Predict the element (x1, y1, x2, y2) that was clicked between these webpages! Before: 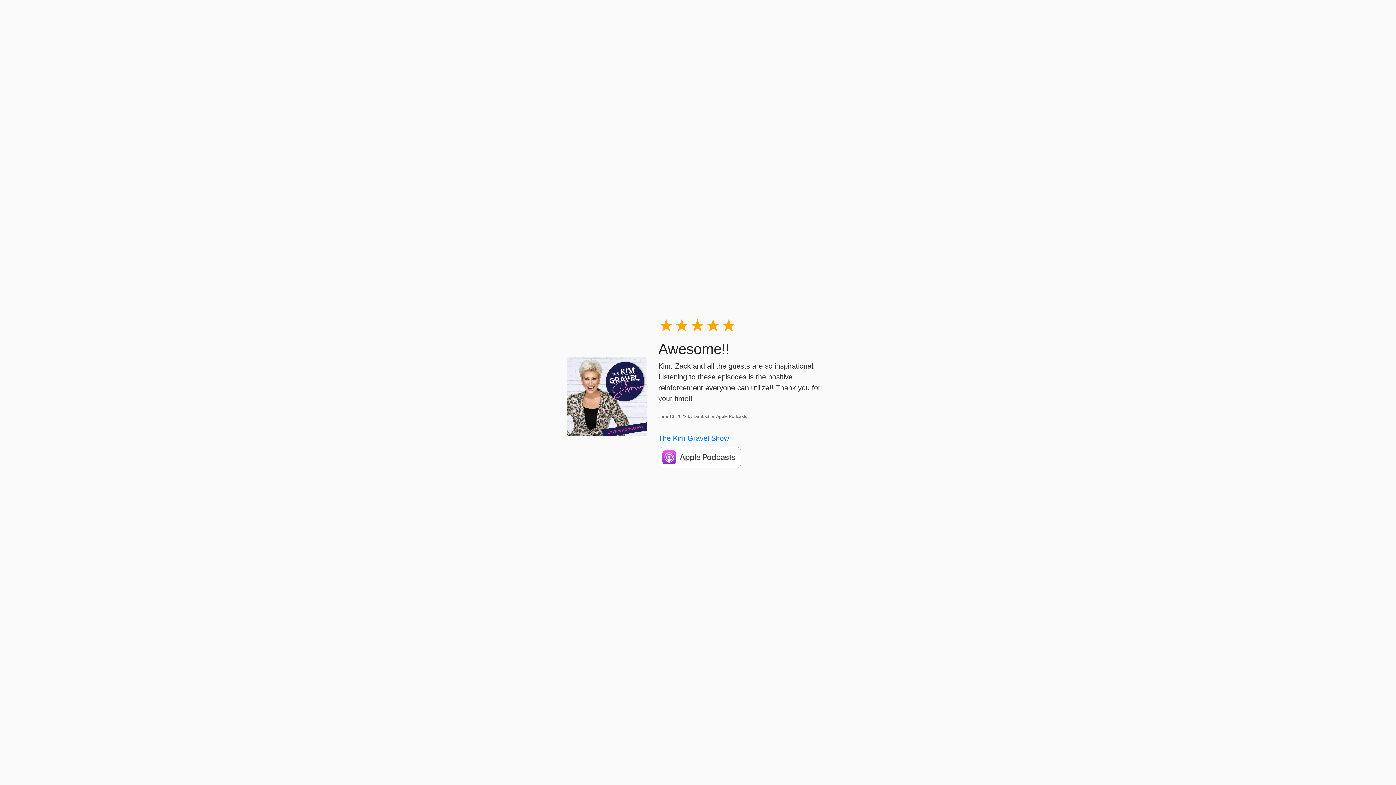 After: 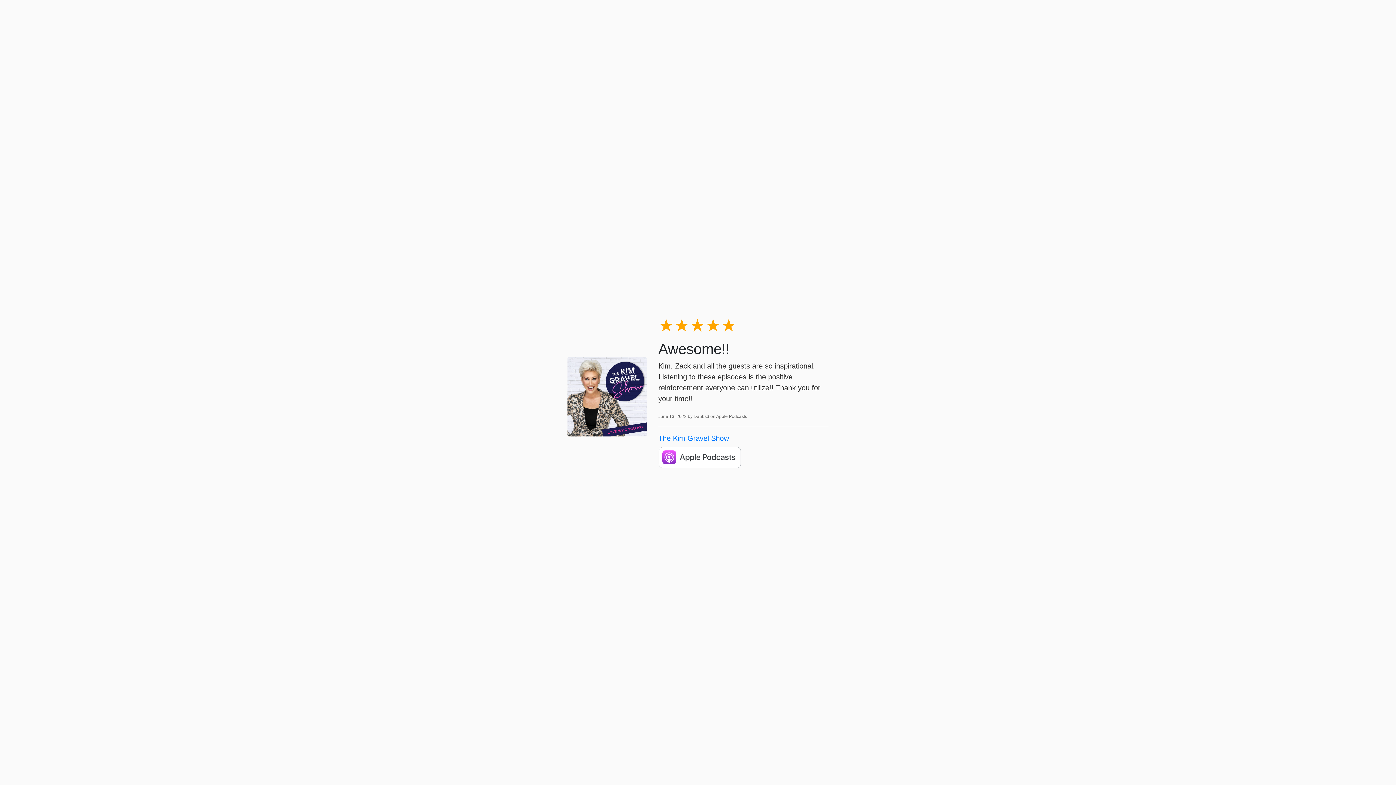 Action: bbox: (658, 454, 741, 460)